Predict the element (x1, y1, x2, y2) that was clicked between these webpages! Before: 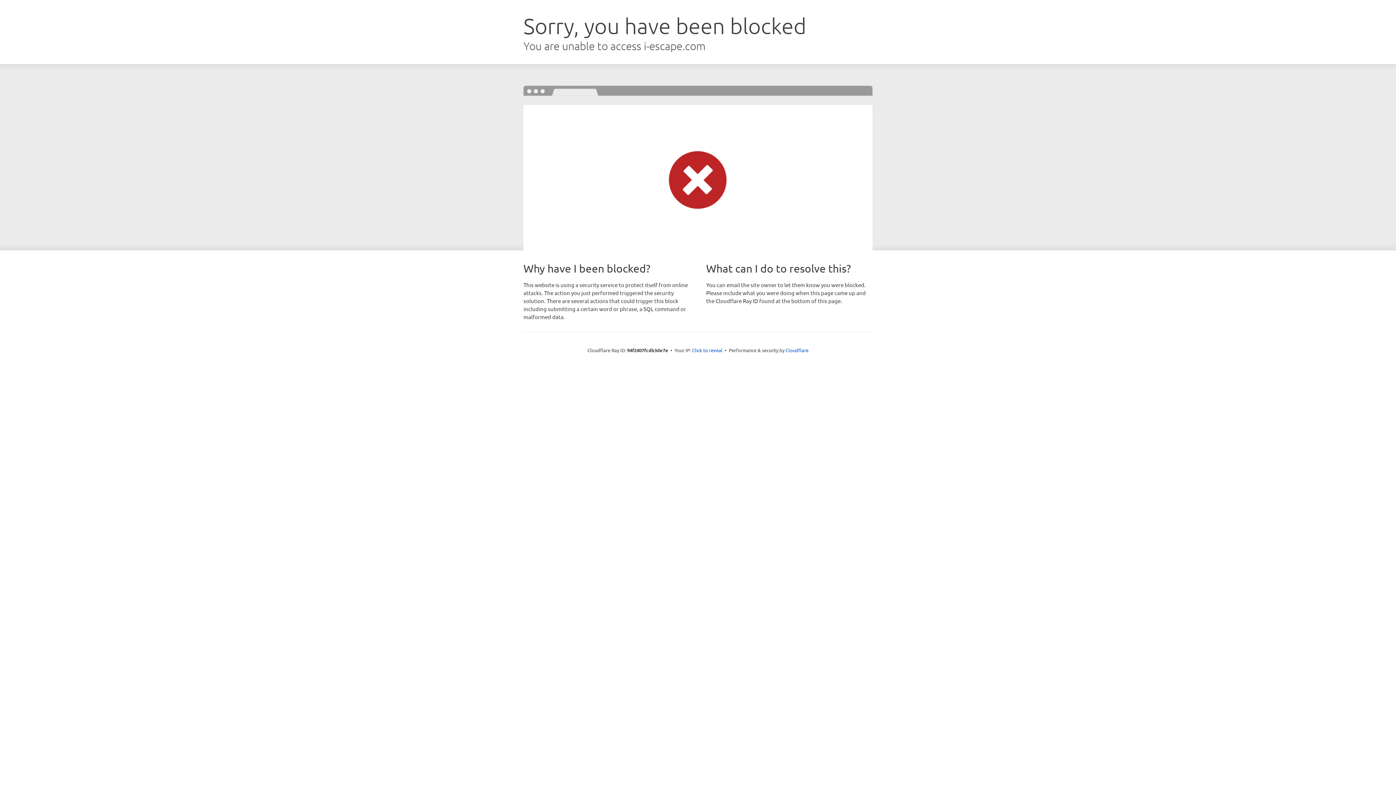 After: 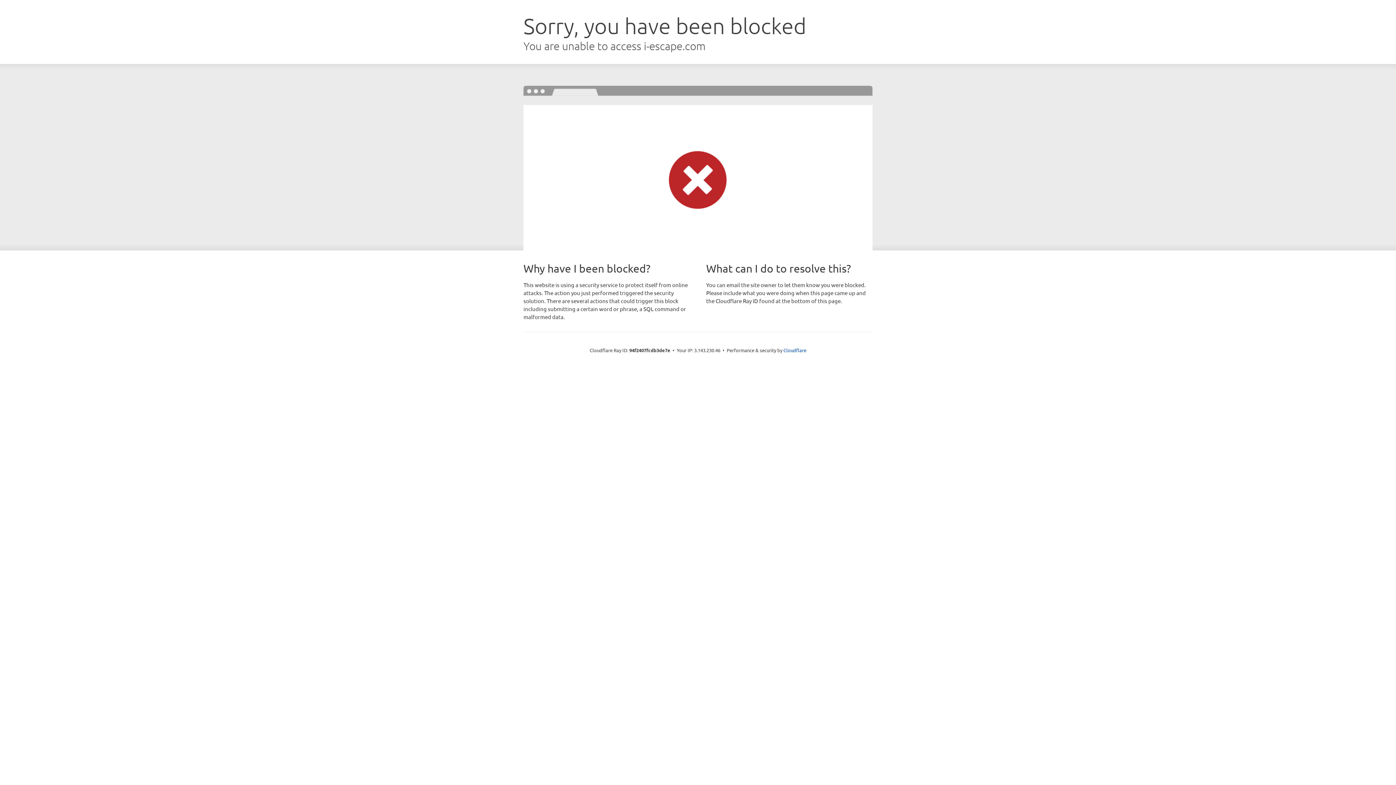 Action: bbox: (692, 346, 722, 353) label: Click to reveal